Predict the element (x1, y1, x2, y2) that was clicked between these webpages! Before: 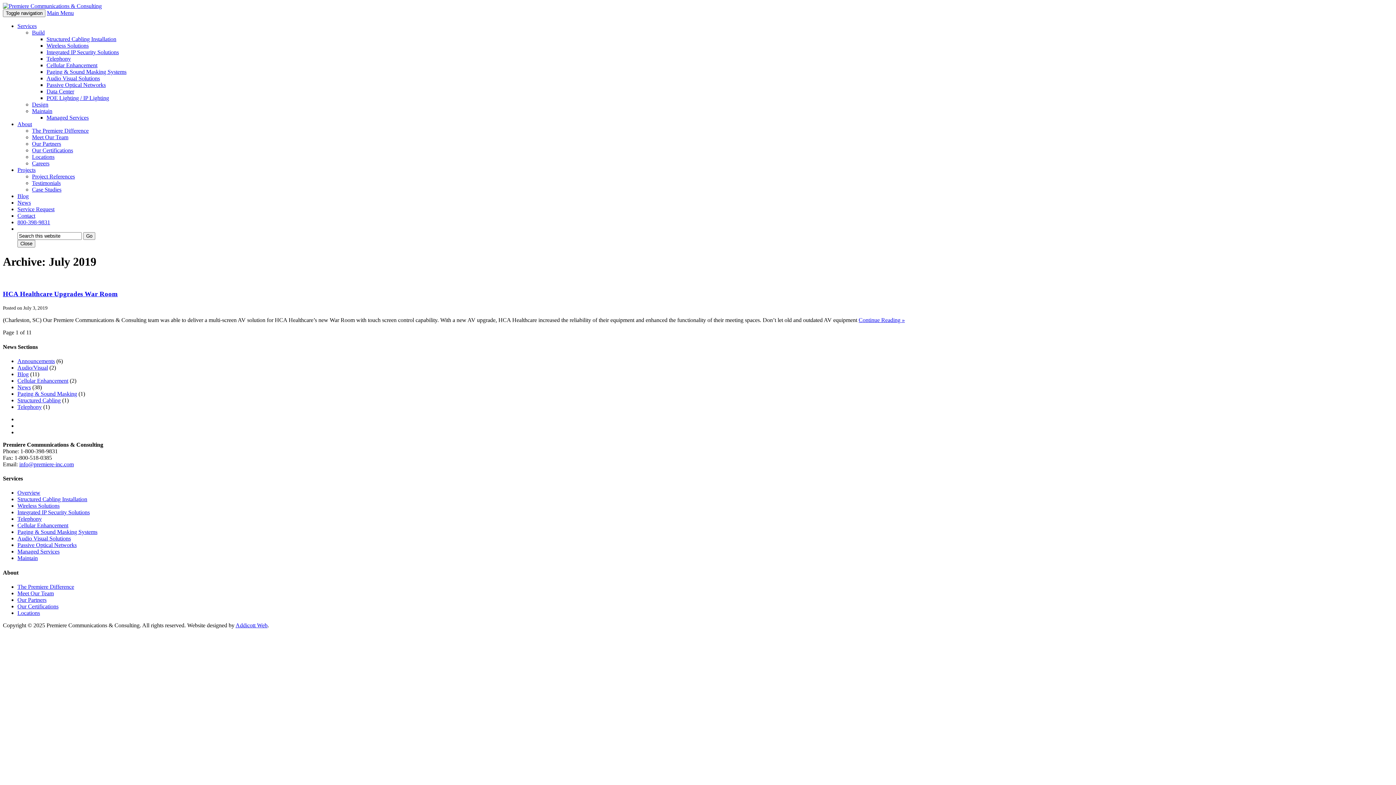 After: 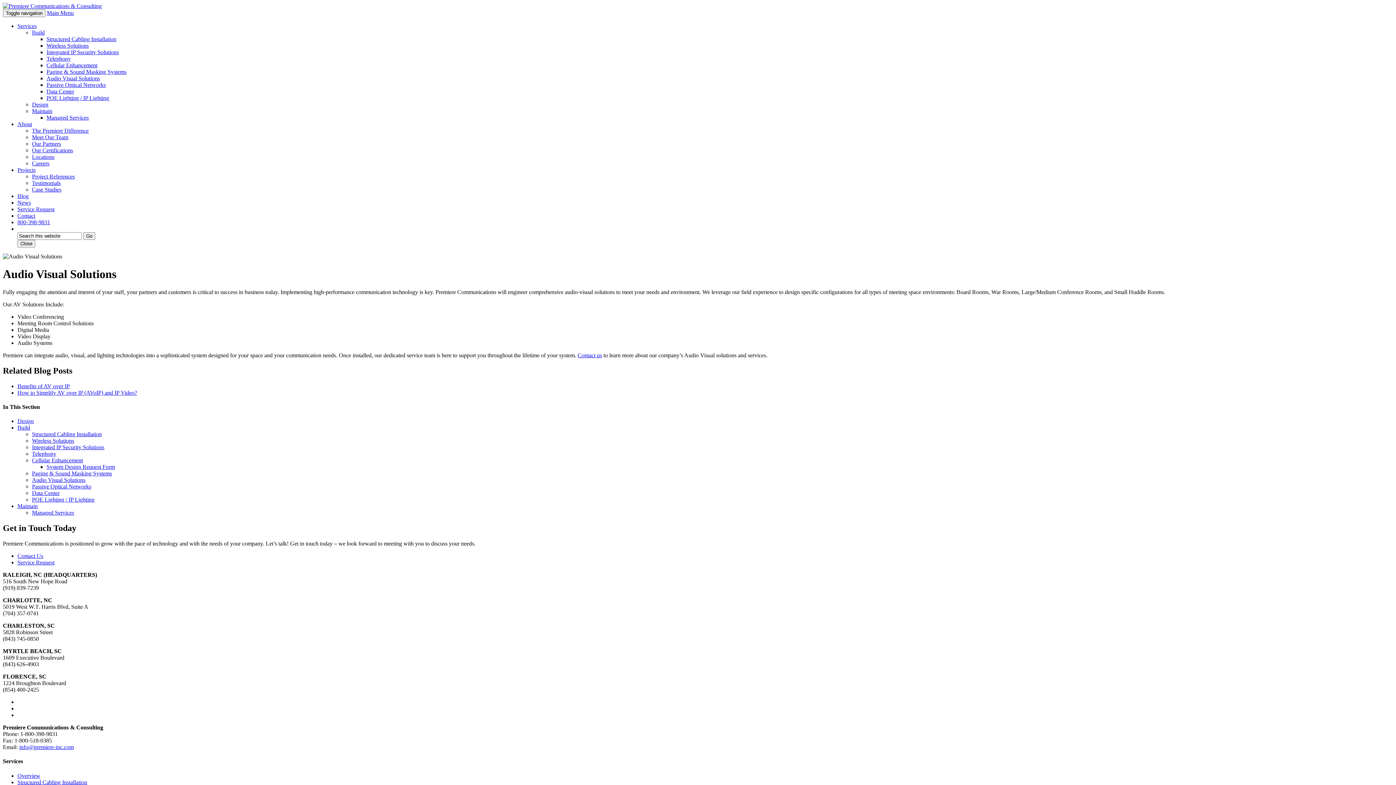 Action: label: Audio Visual Solutions bbox: (46, 75, 100, 81)